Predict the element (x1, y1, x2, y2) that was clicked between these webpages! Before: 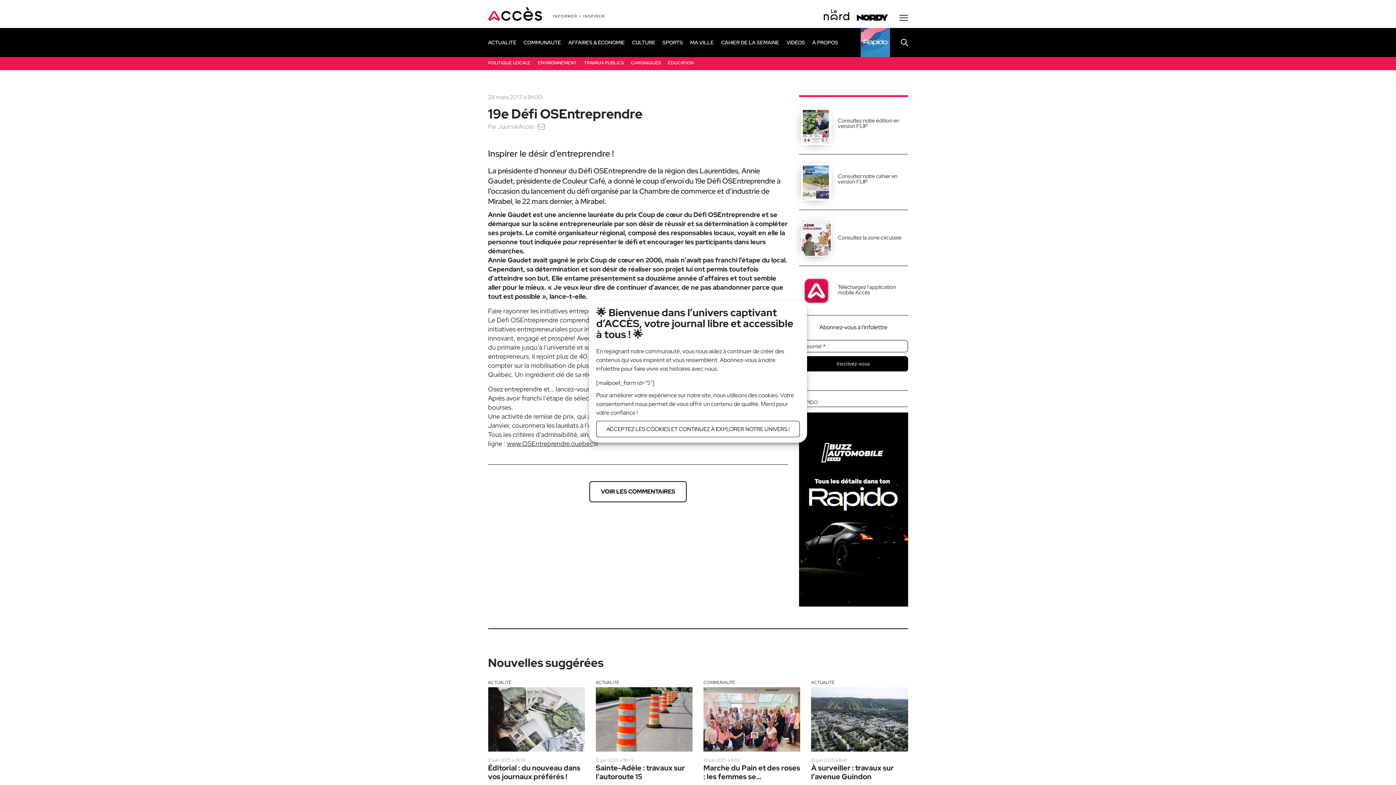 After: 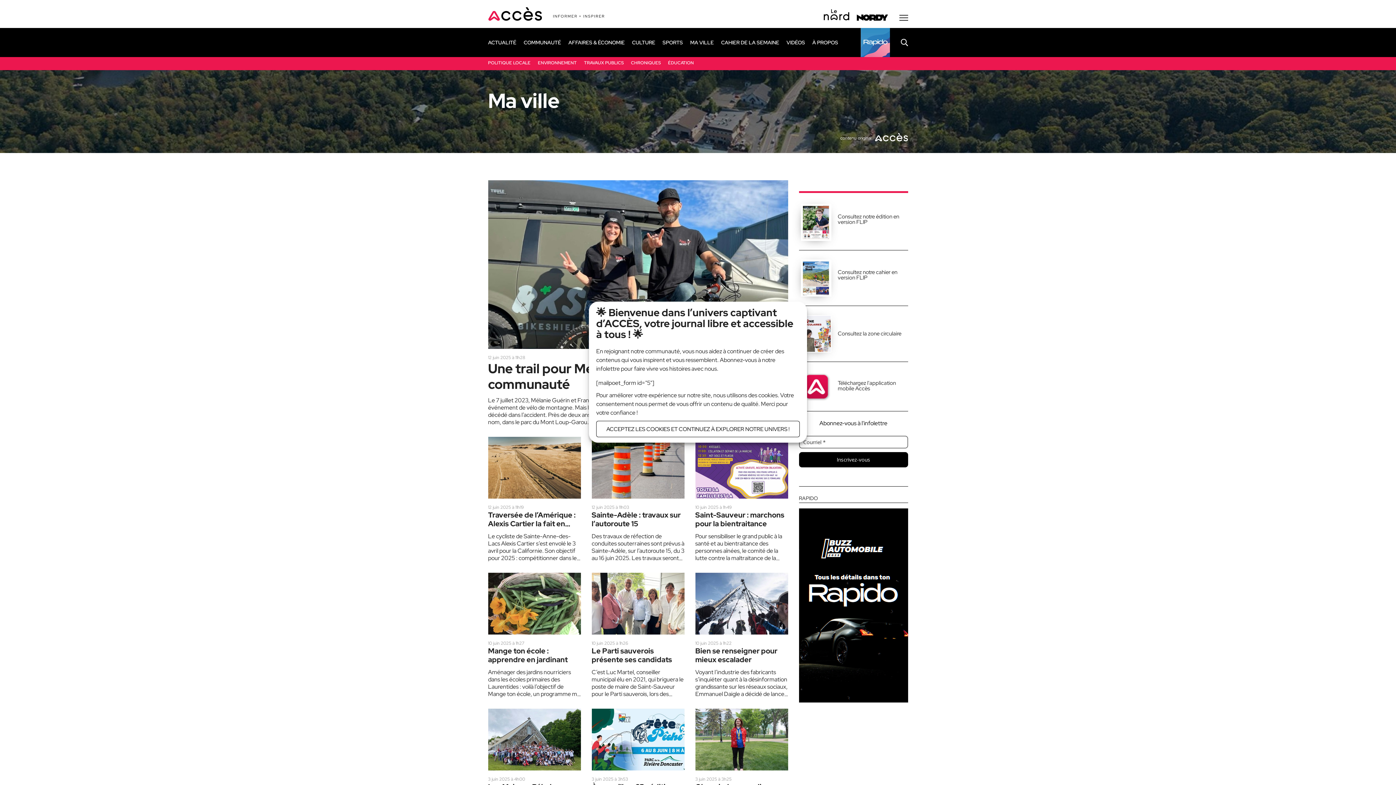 Action: label: MA VILLE bbox: (690, 39, 714, 45)